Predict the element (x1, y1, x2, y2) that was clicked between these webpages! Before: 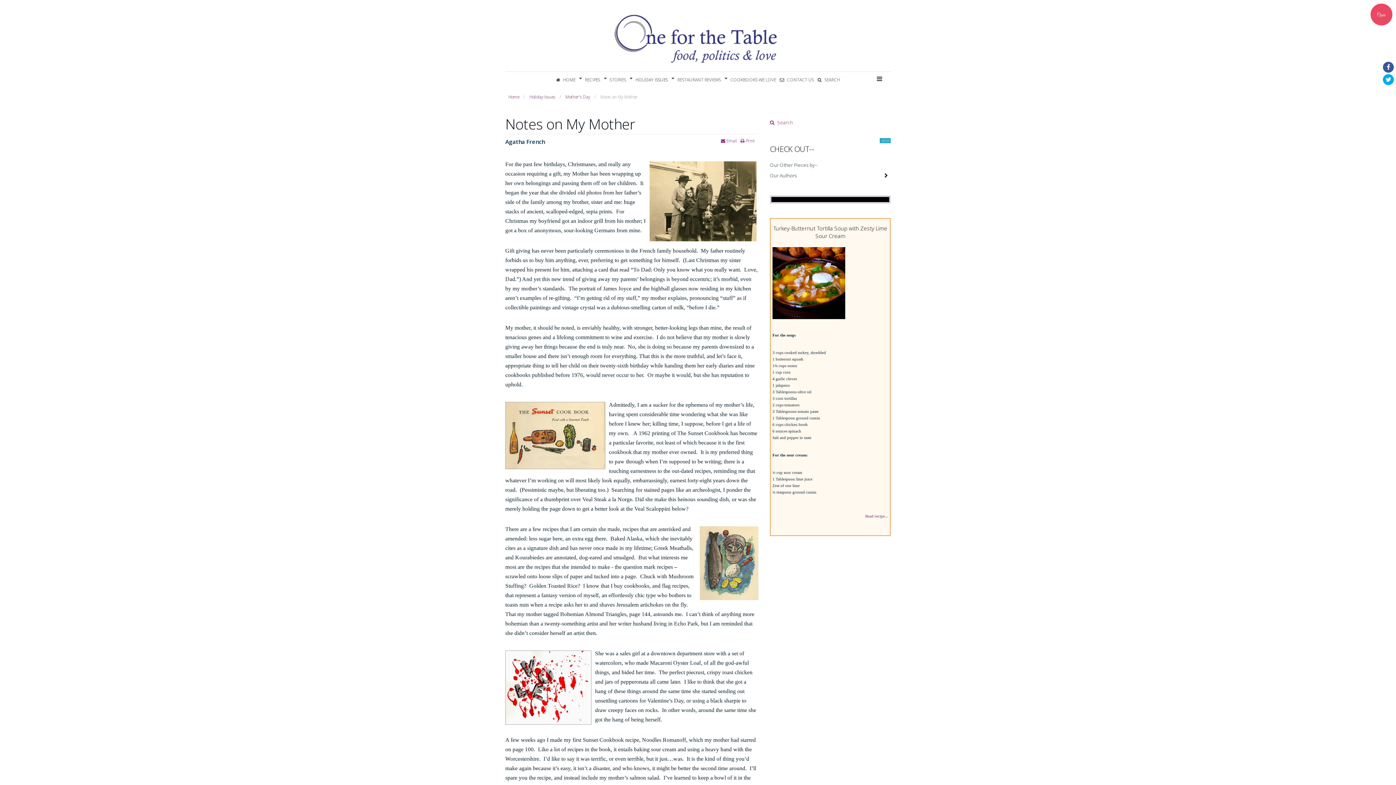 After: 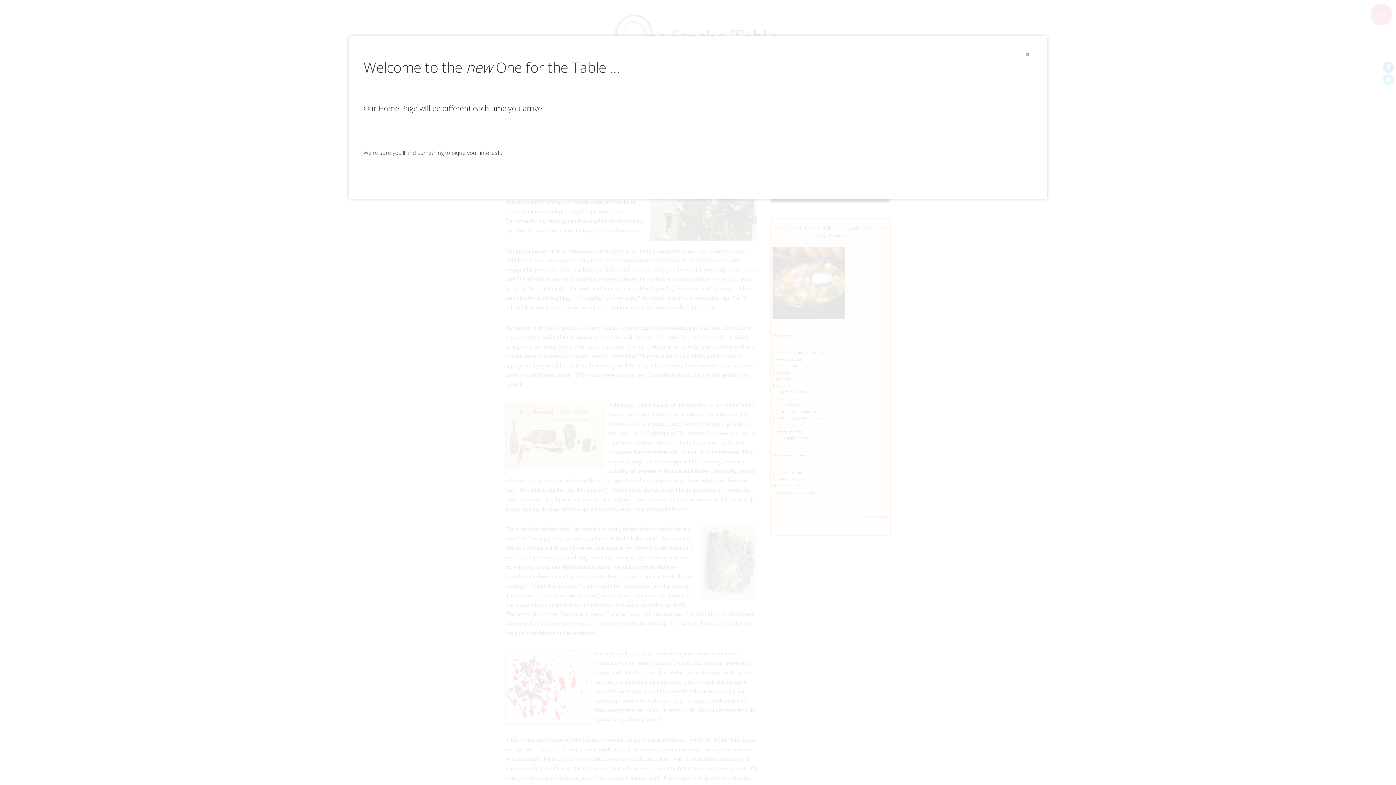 Action: bbox: (1370, 3, 1392, 25) label: Open